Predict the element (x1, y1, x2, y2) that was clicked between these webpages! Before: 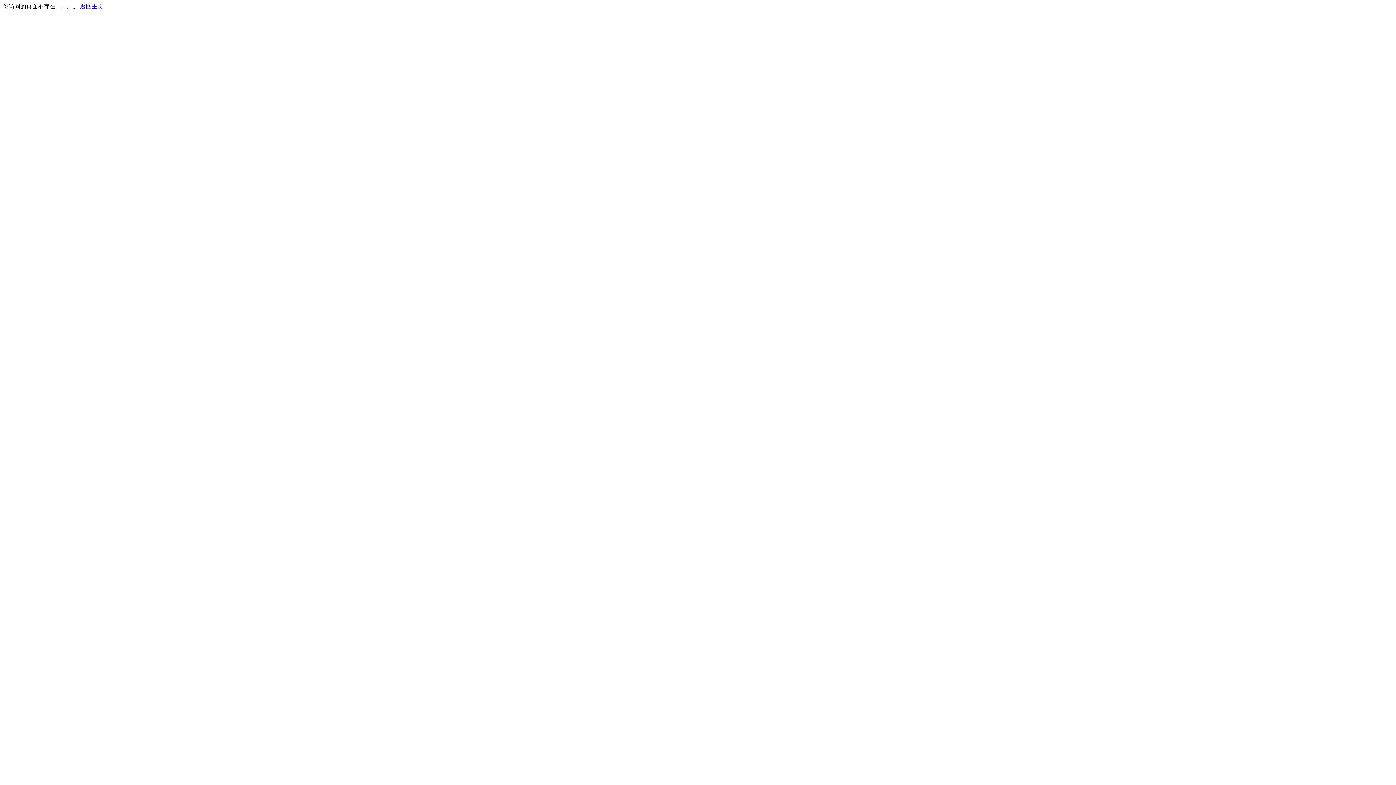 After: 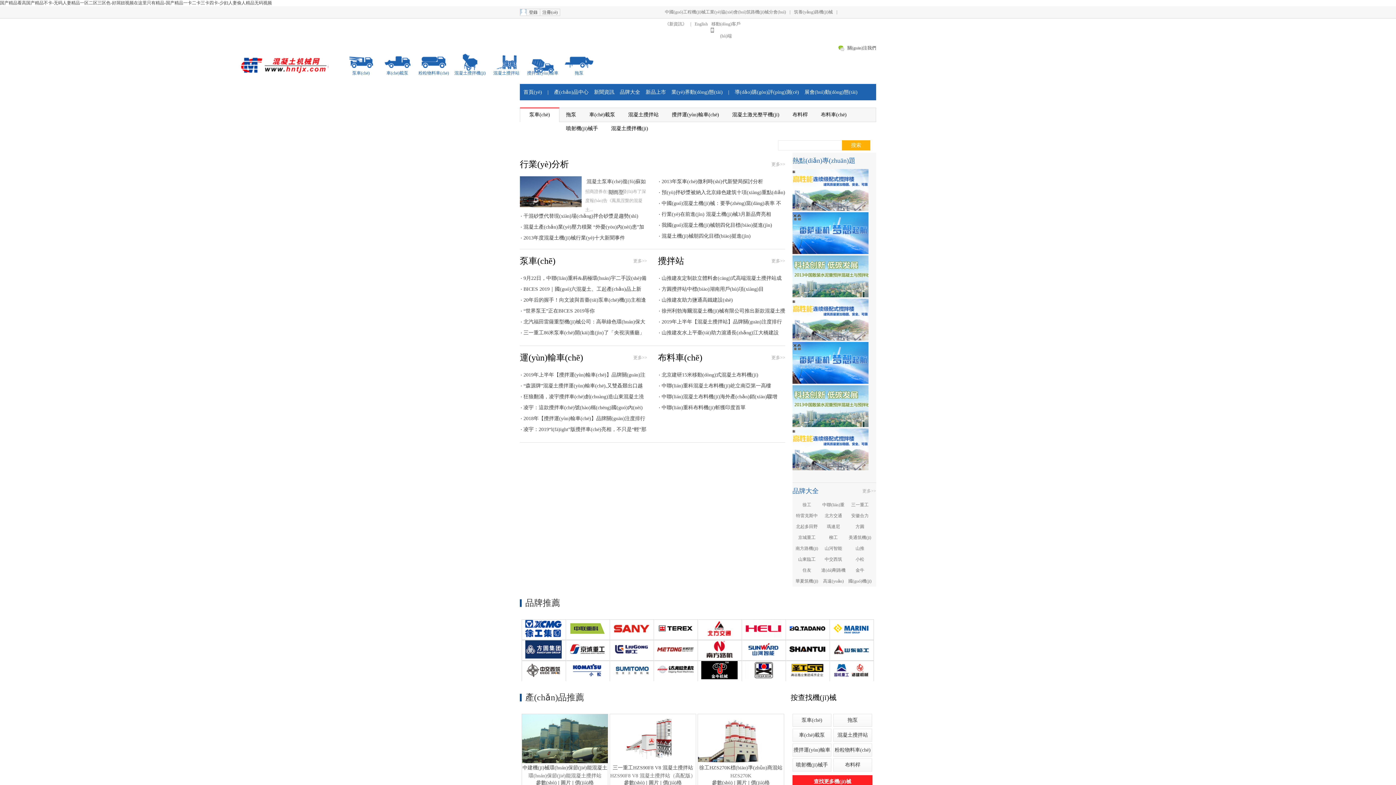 Action: bbox: (80, 3, 103, 9) label: 返回主页